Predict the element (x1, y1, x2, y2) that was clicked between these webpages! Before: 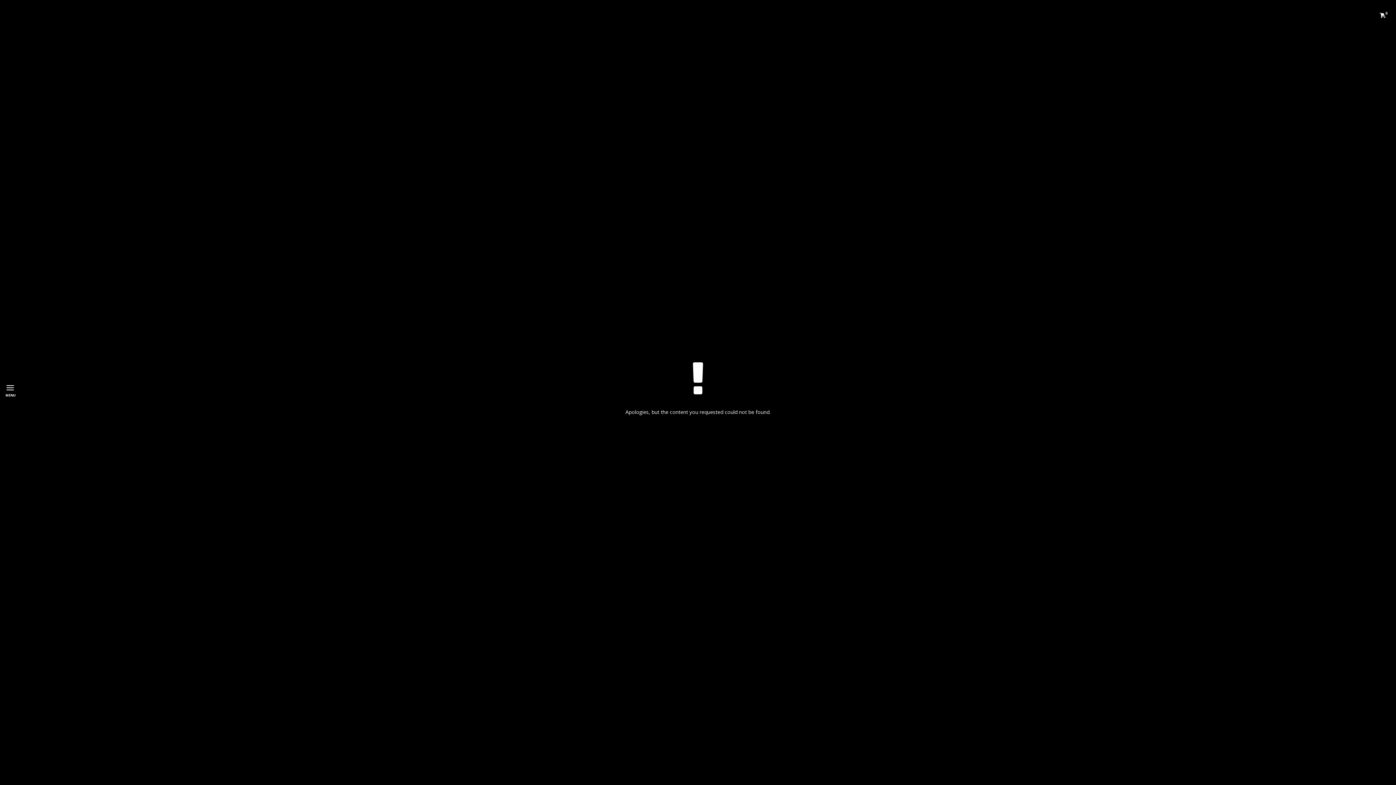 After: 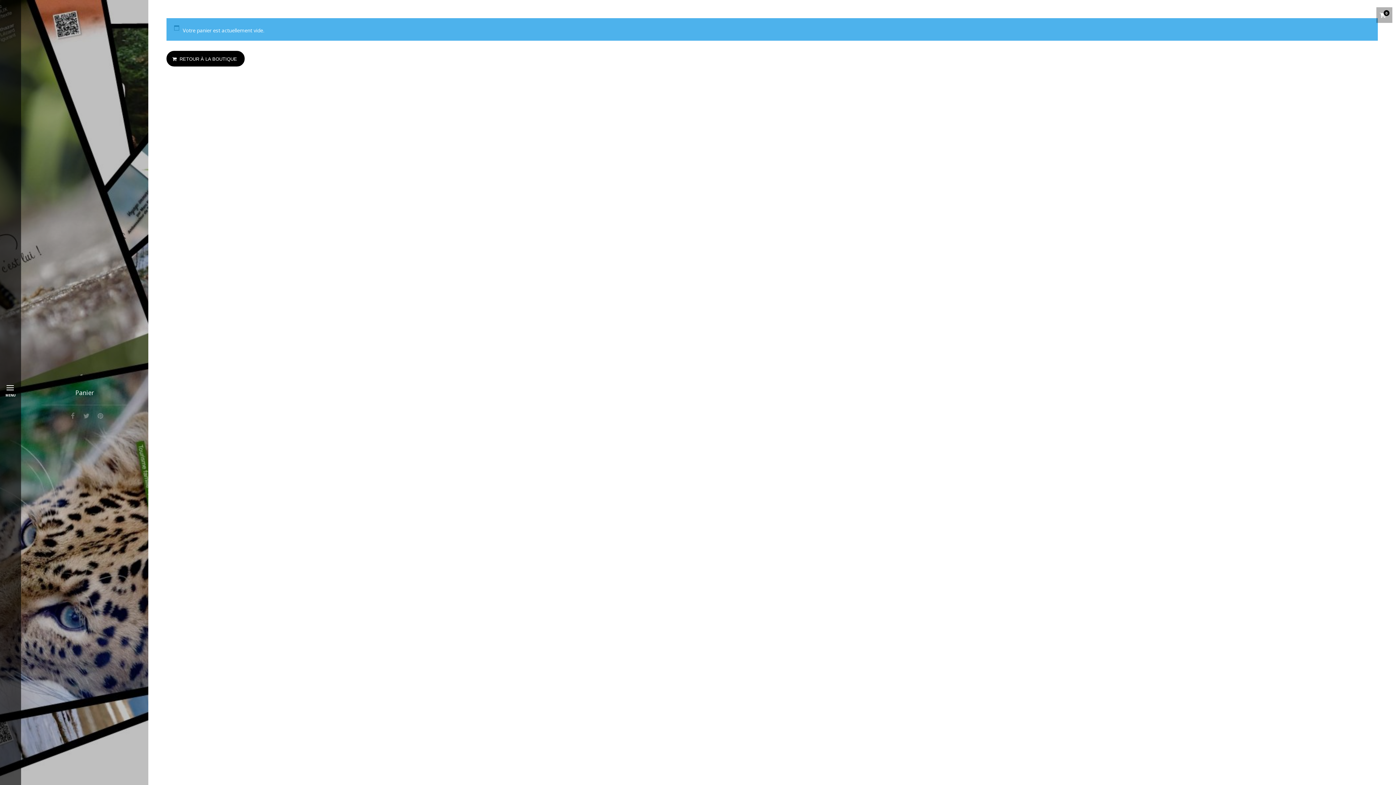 Action: bbox: (1380, 12, 1386, 18)